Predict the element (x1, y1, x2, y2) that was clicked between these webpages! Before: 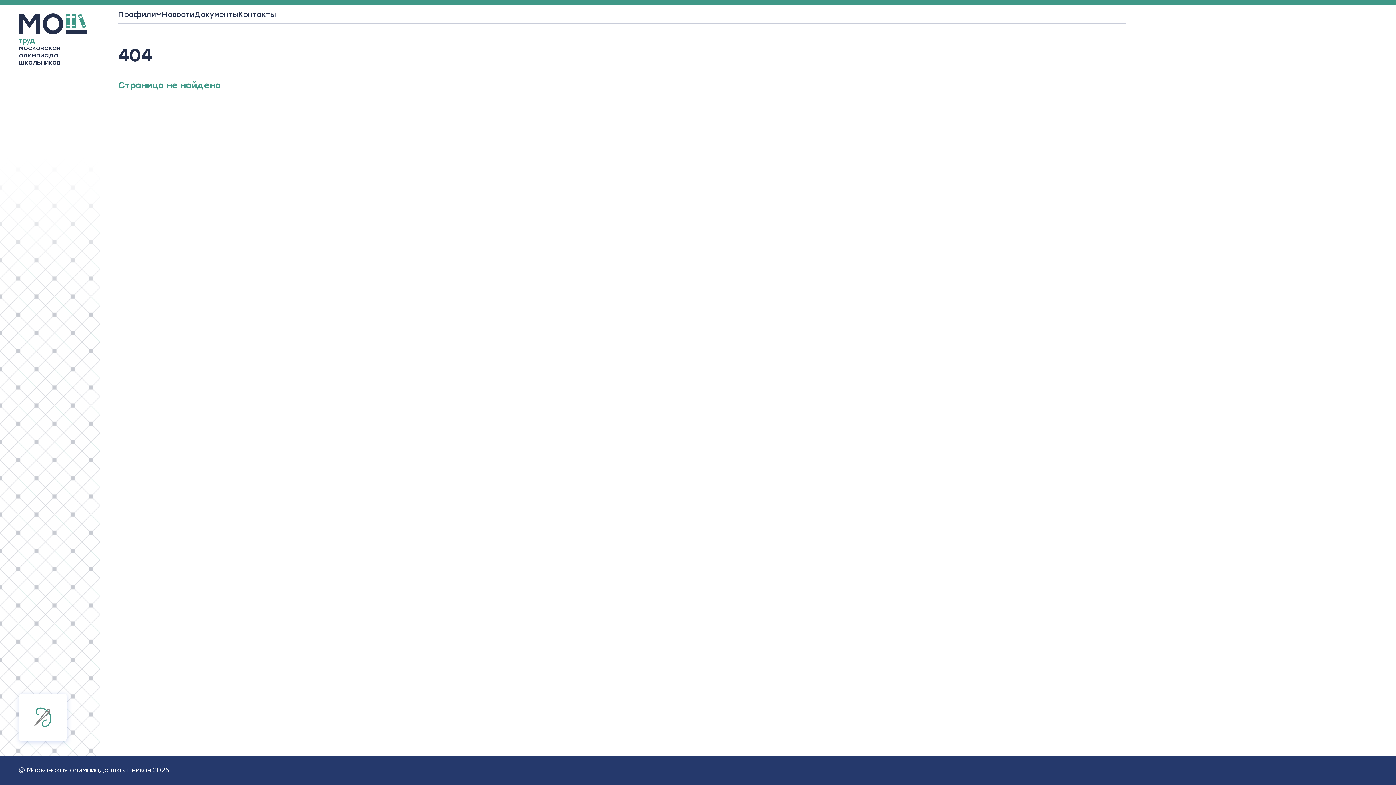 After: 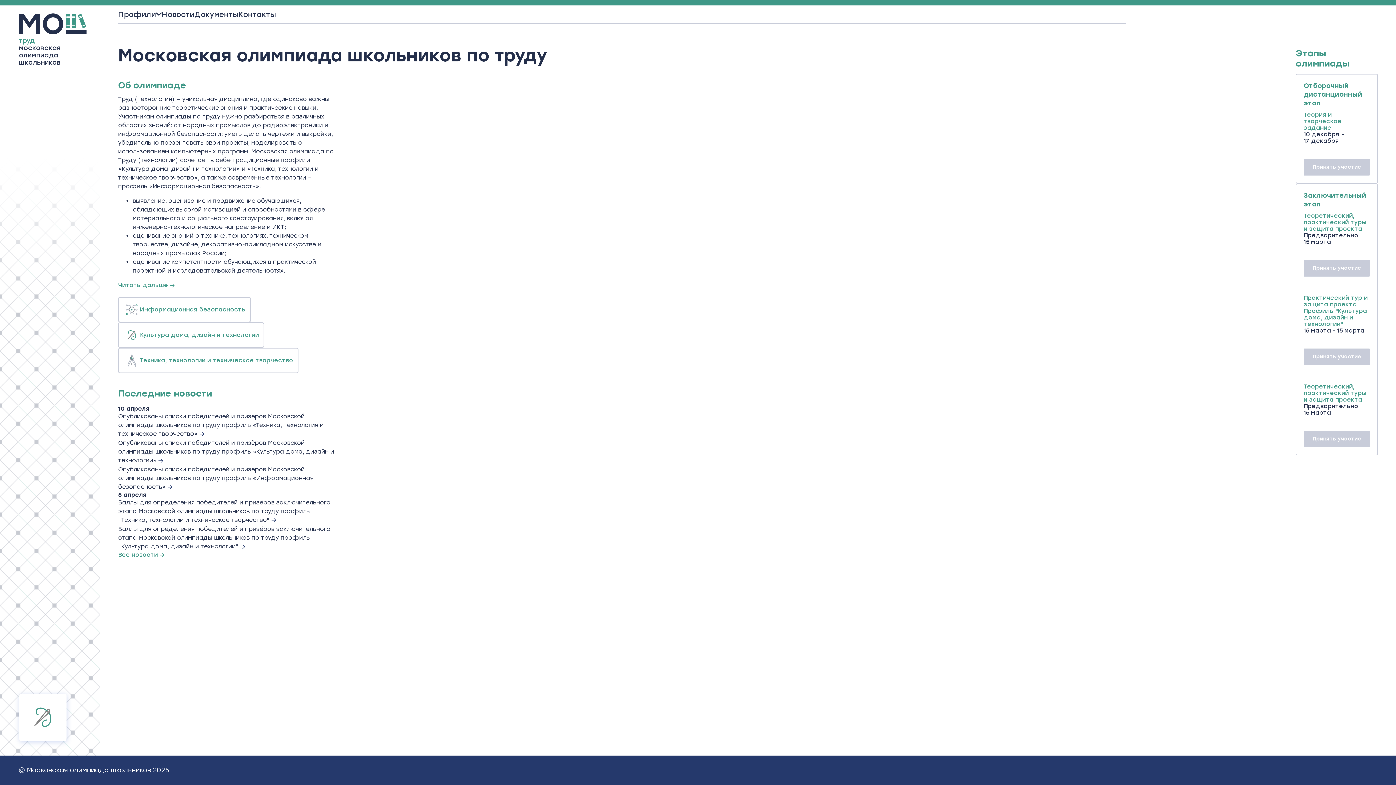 Action: label: труд московская олимпиада школьников bbox: (18, 13, 86, 66)